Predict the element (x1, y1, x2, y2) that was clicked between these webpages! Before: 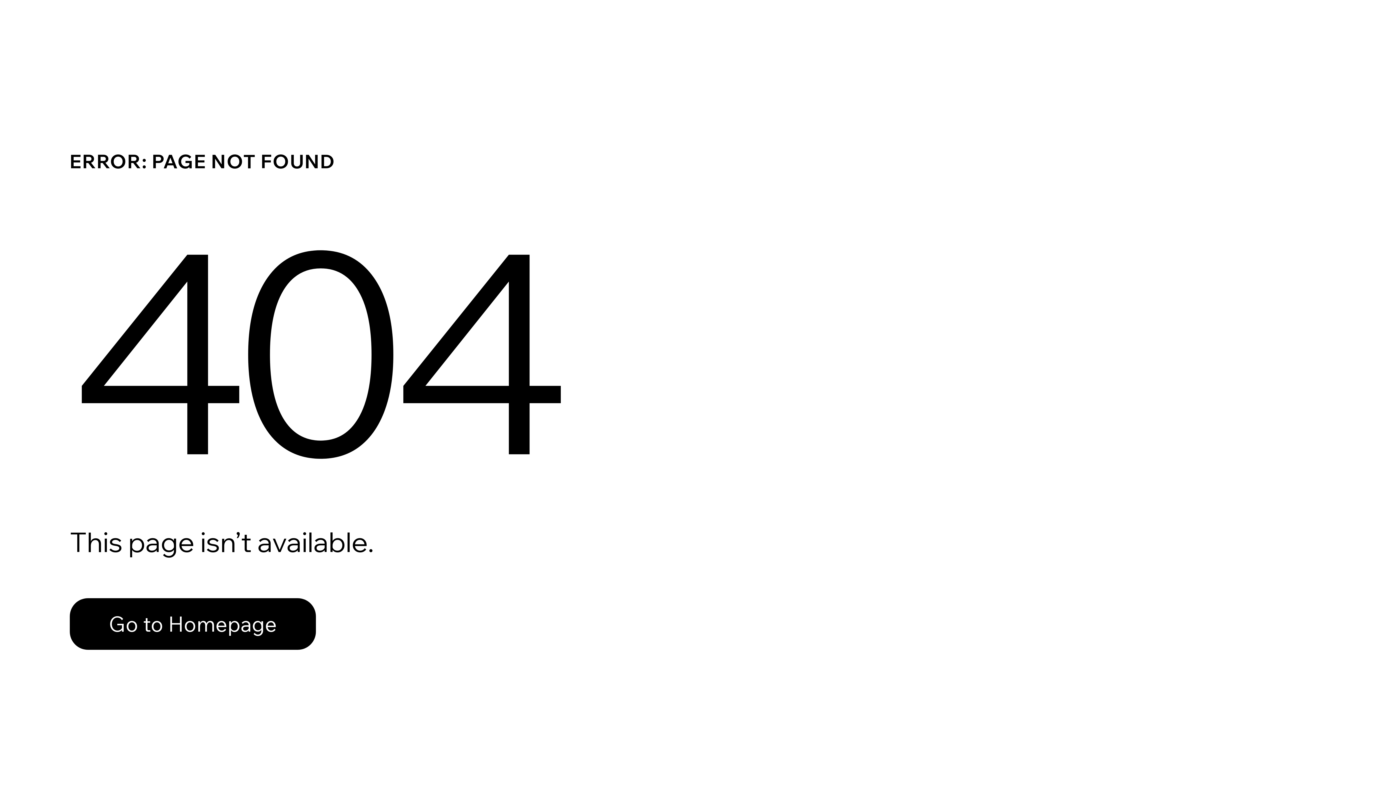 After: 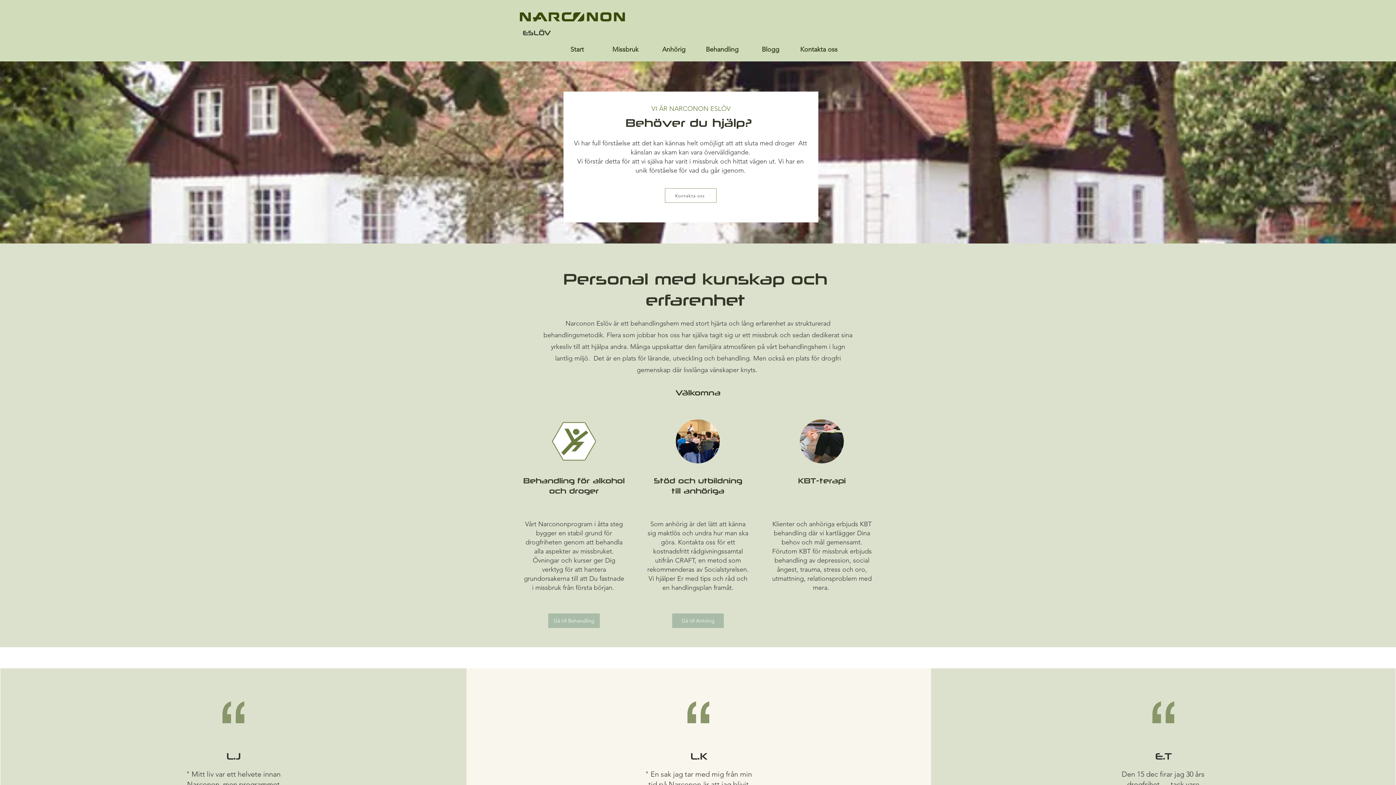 Action: bbox: (69, 582, 768, 659) label: Go to Homepage